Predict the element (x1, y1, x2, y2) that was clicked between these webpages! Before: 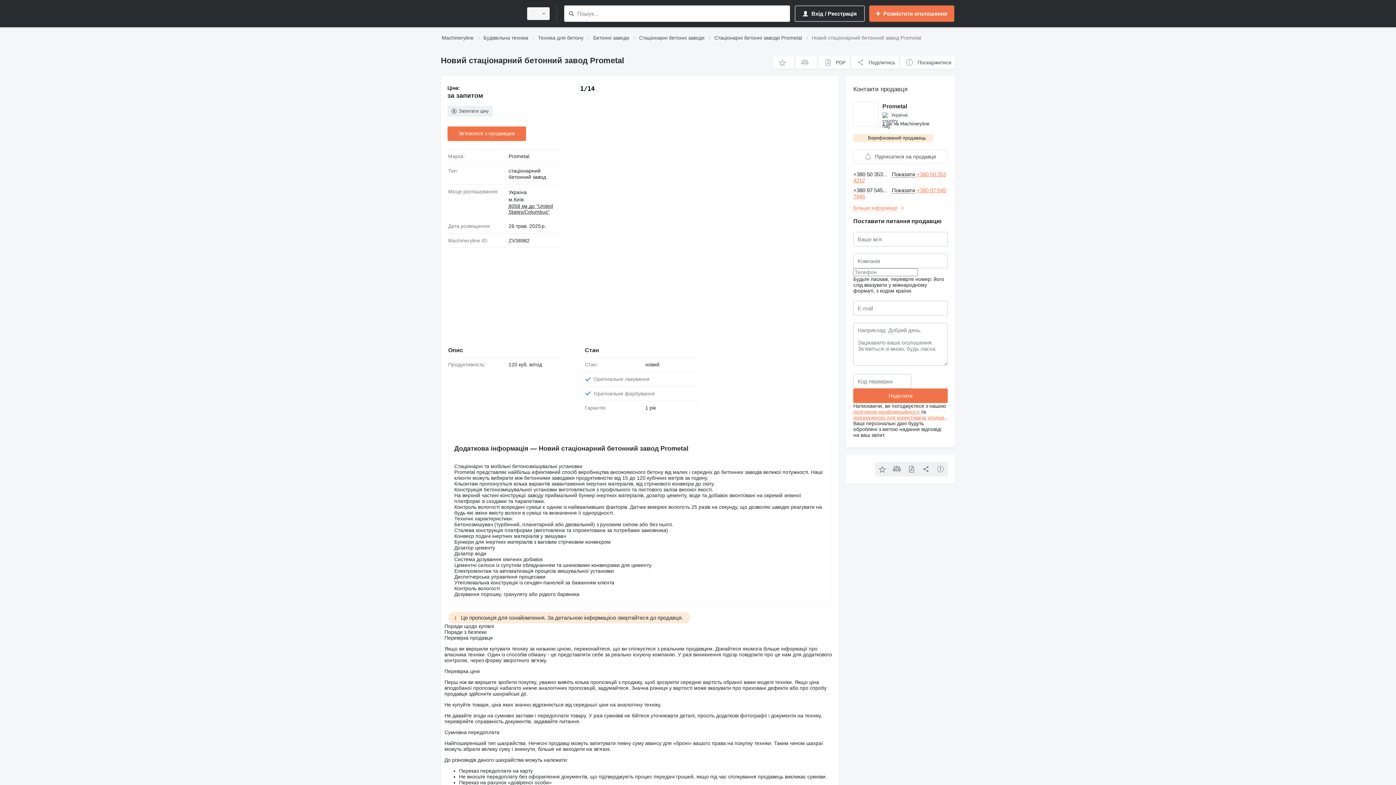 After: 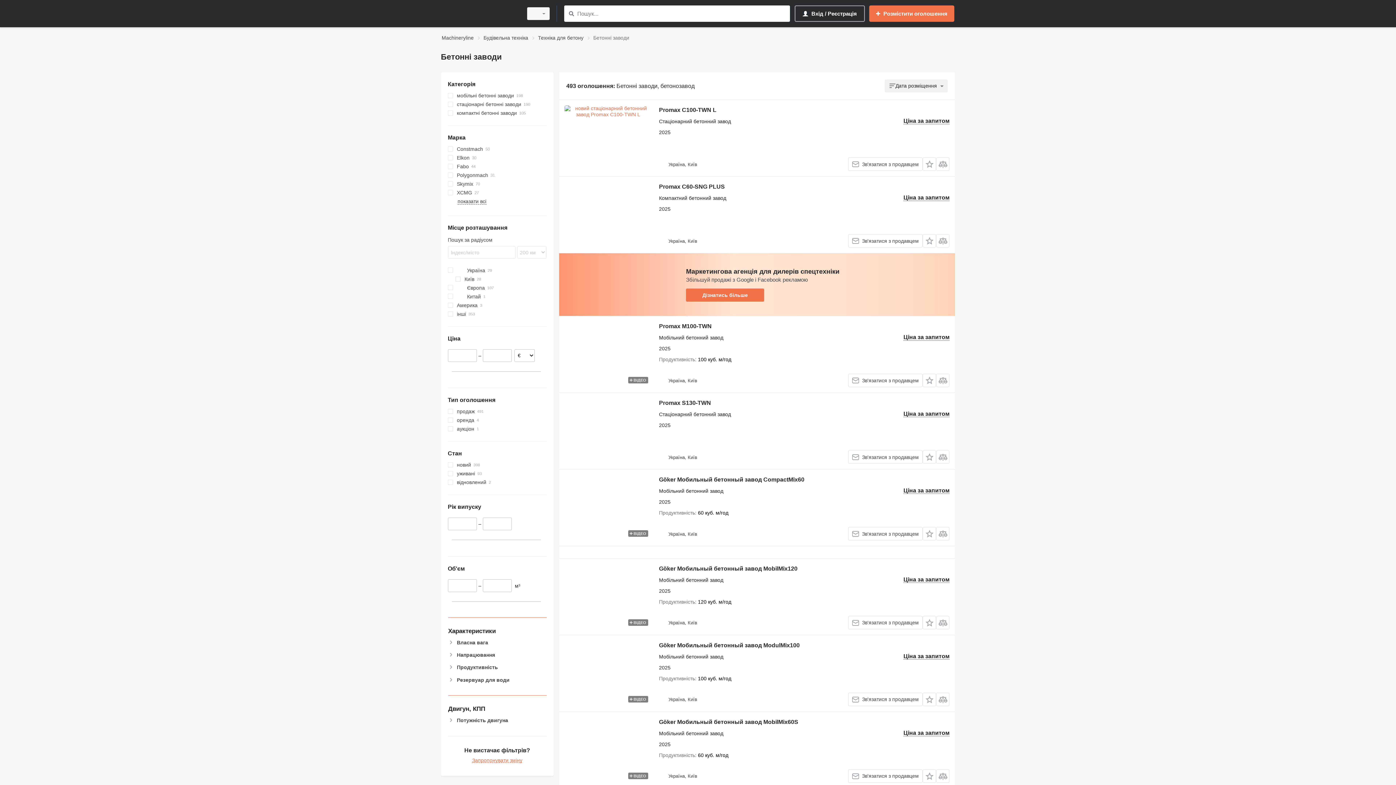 Action: bbox: (593, 33, 629, 42) label: Бетонні заводи